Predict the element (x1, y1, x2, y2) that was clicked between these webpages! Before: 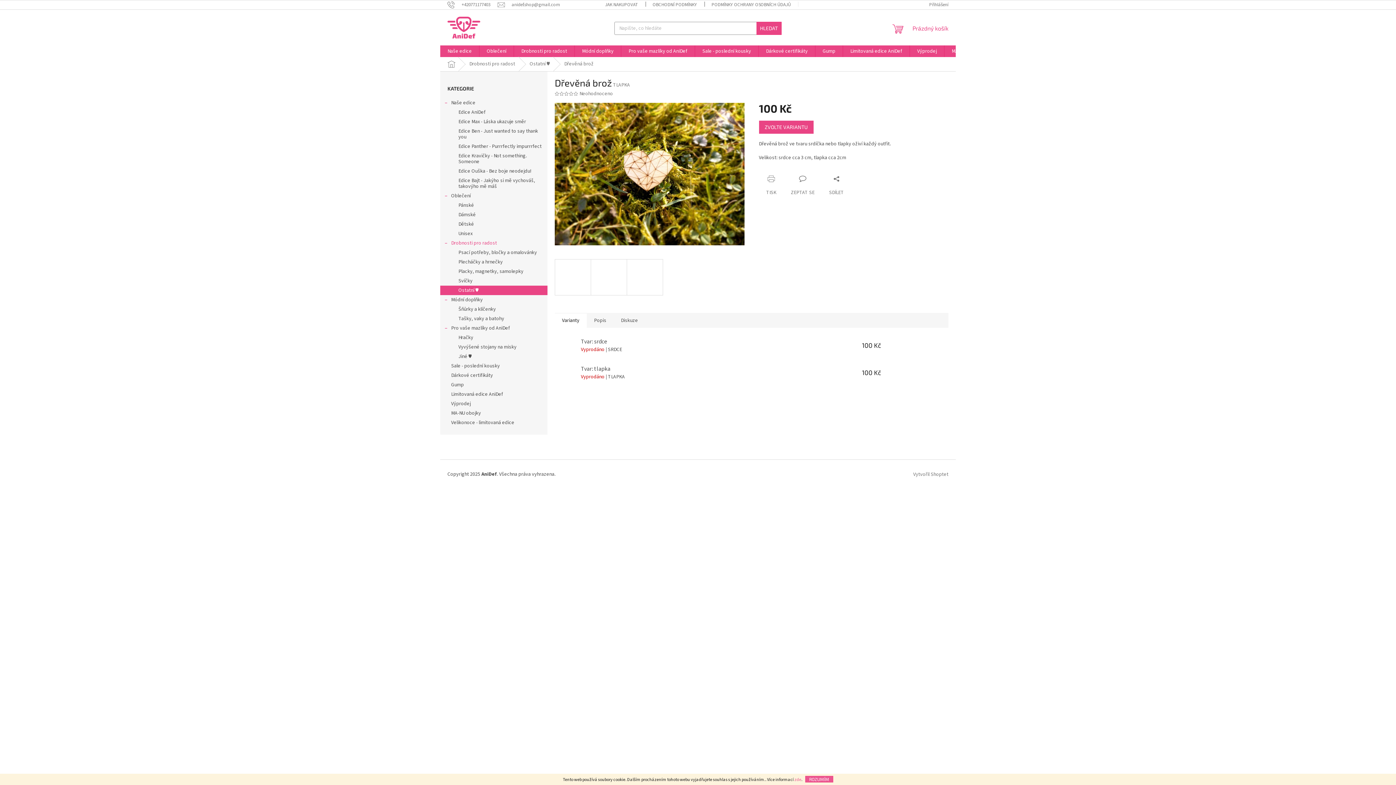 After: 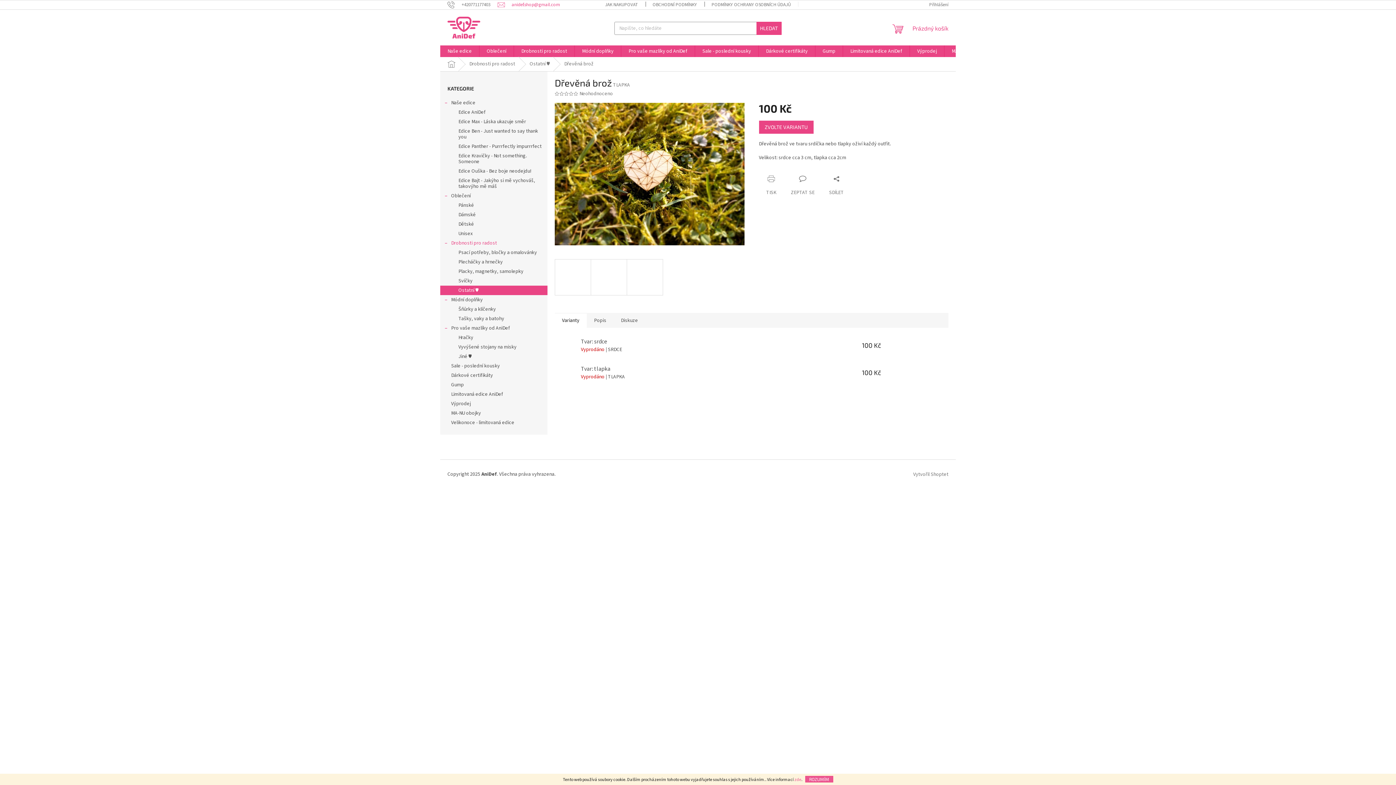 Action: label: anidef.shop@gmail.com bbox: (497, 1, 560, 7)